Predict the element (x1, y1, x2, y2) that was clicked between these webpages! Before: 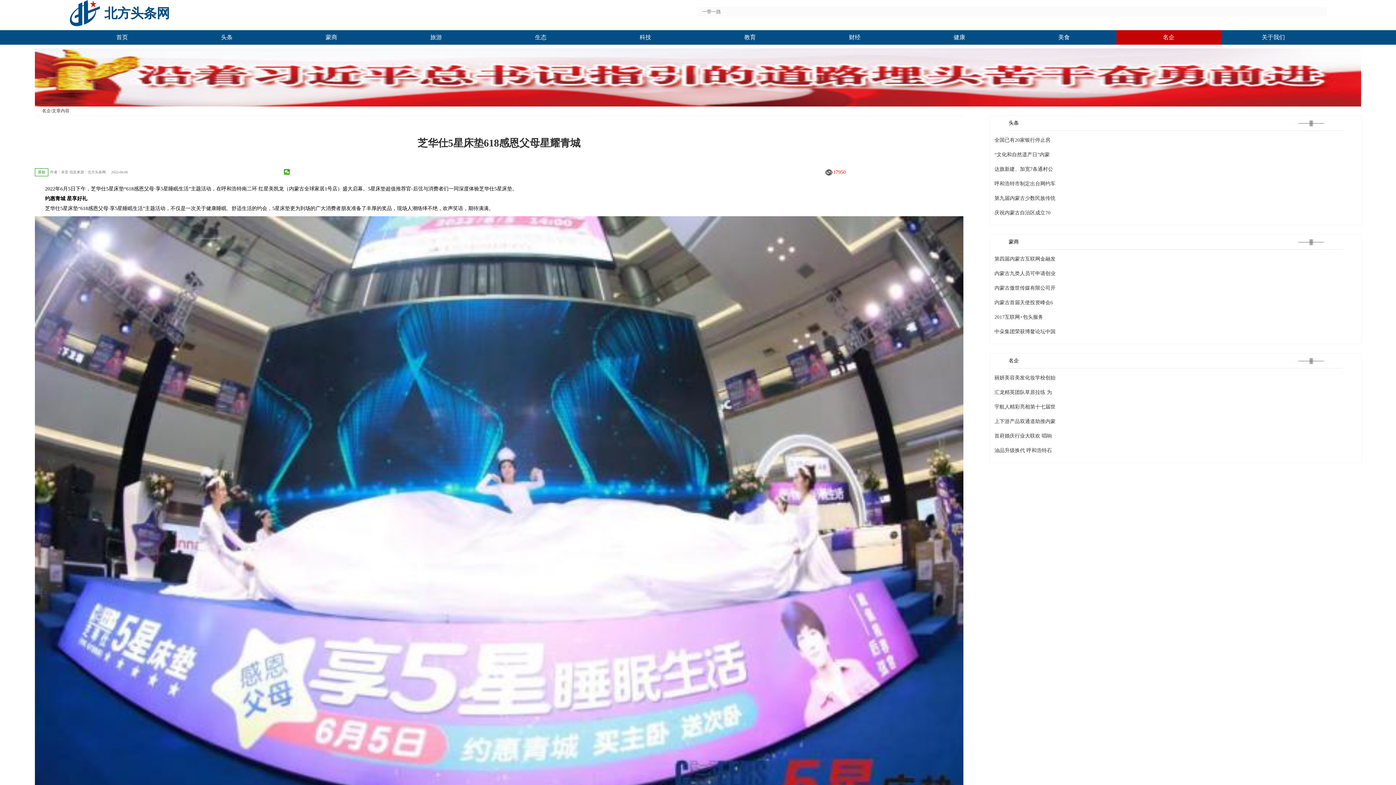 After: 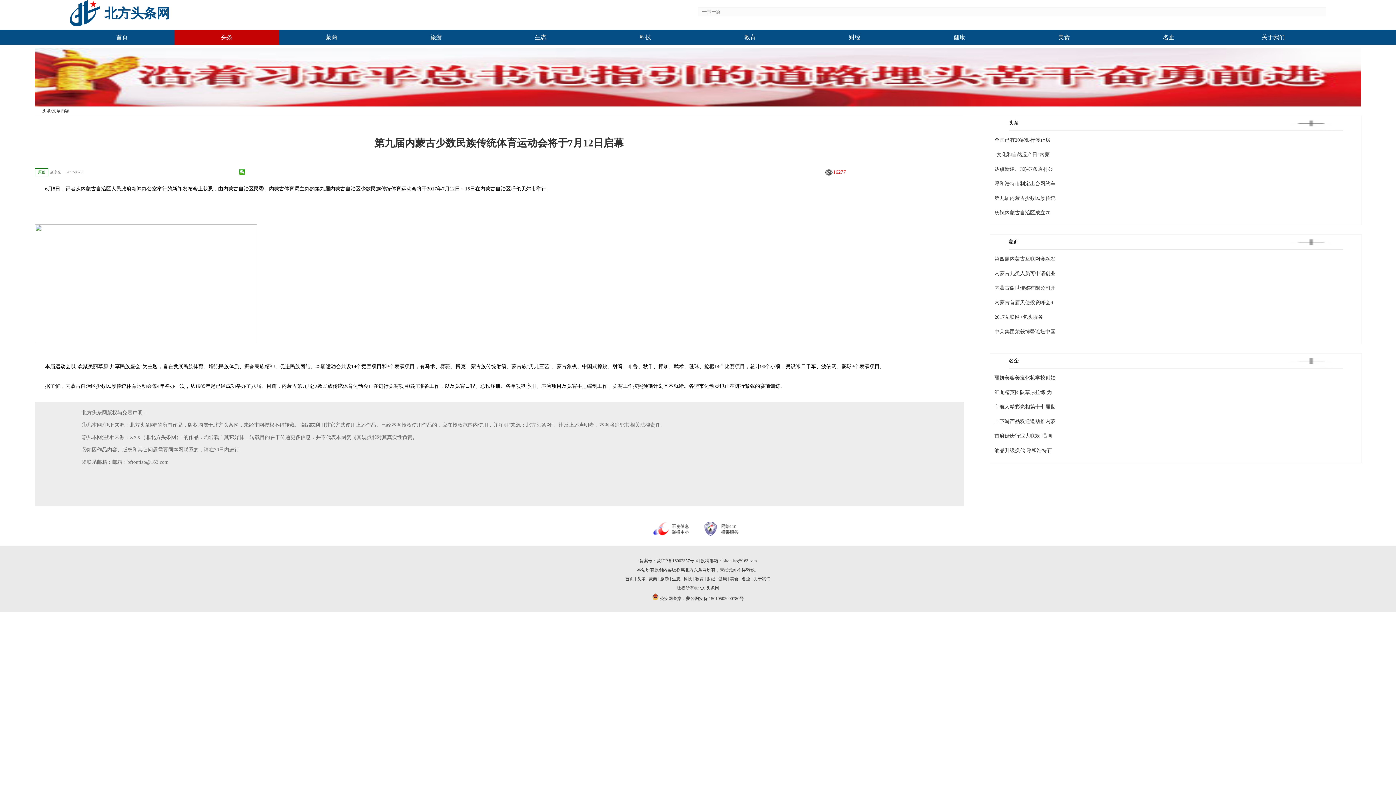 Action: label: 第九届内蒙古少数民族传统 bbox: (990, 189, 1361, 203)